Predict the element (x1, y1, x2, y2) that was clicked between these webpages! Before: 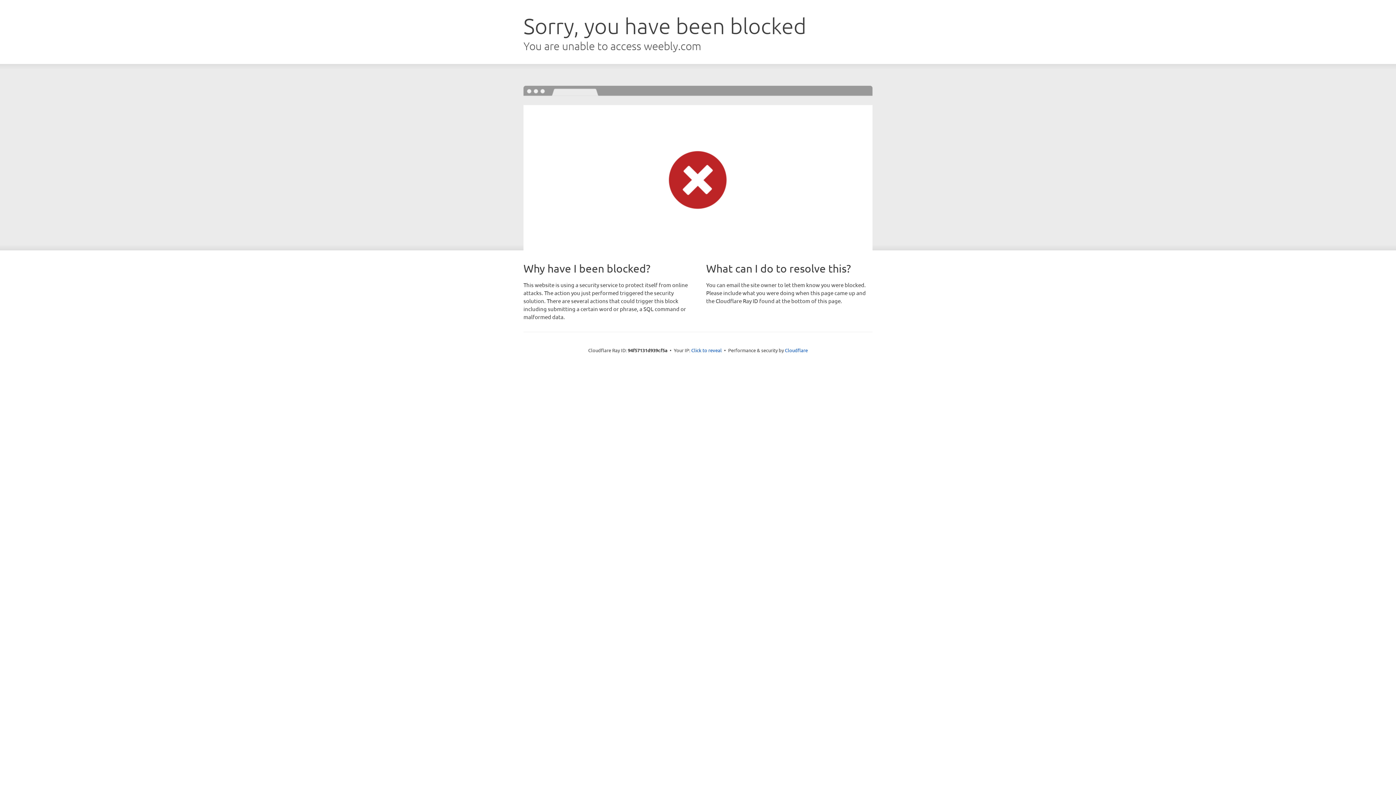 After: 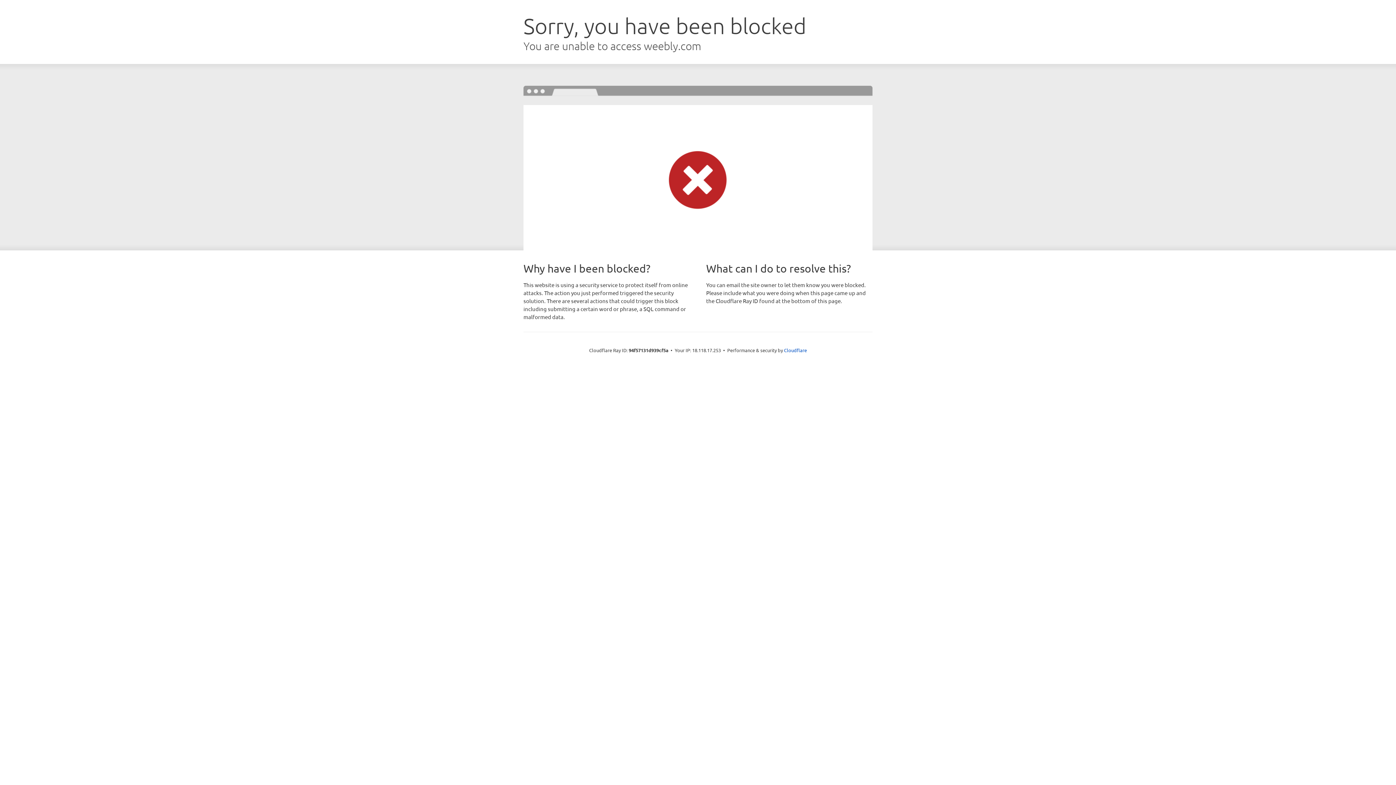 Action: label: Click to reveal bbox: (691, 346, 722, 353)